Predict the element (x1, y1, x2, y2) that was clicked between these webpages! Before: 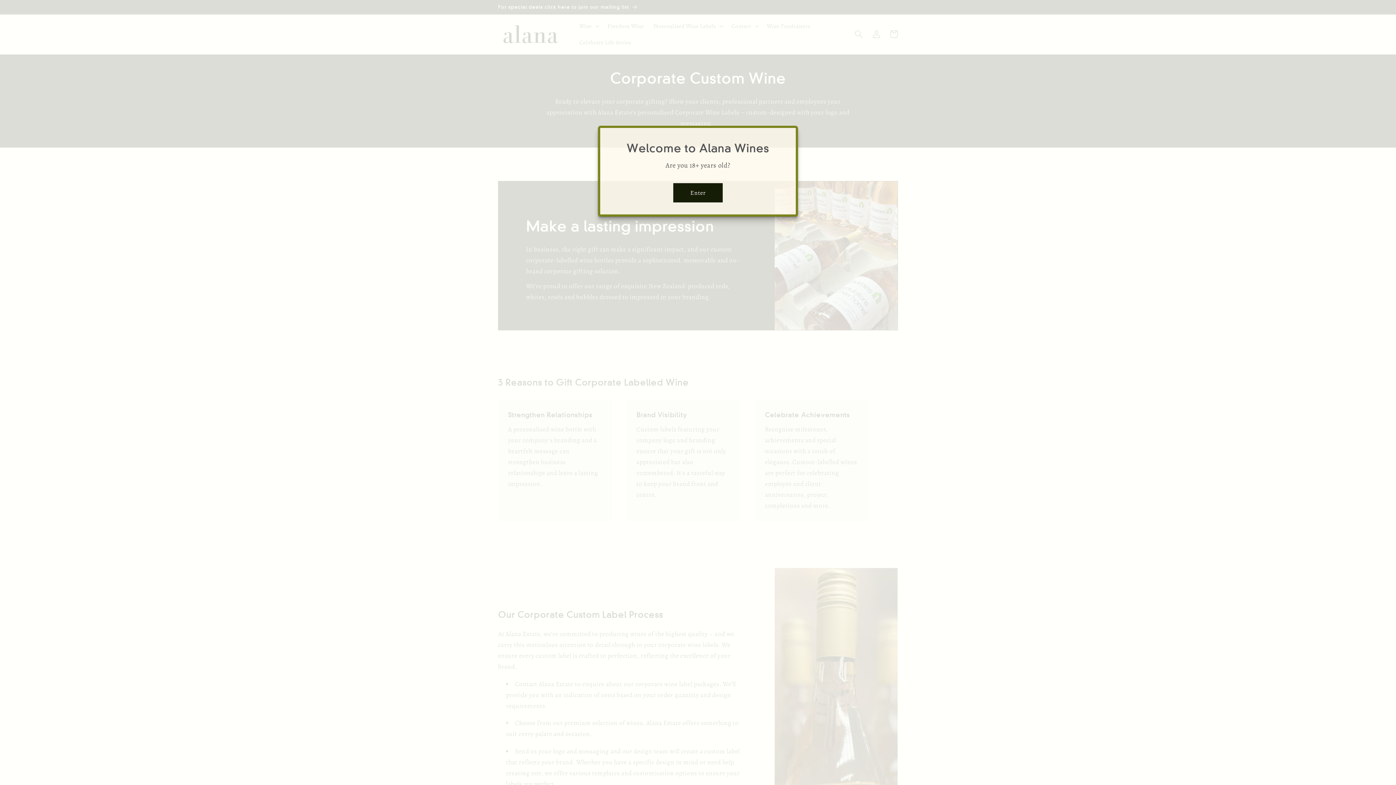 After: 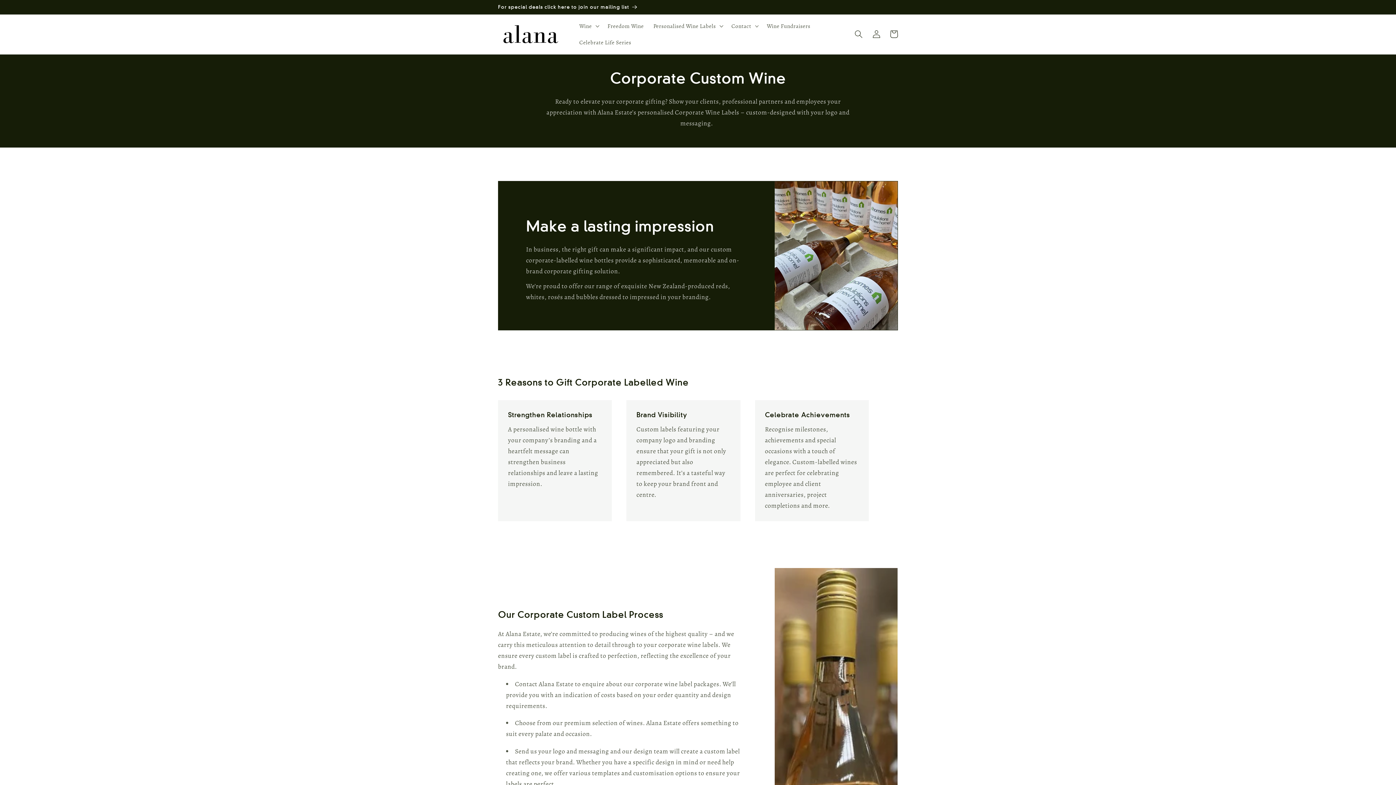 Action: label: Enter bbox: (673, 183, 722, 202)